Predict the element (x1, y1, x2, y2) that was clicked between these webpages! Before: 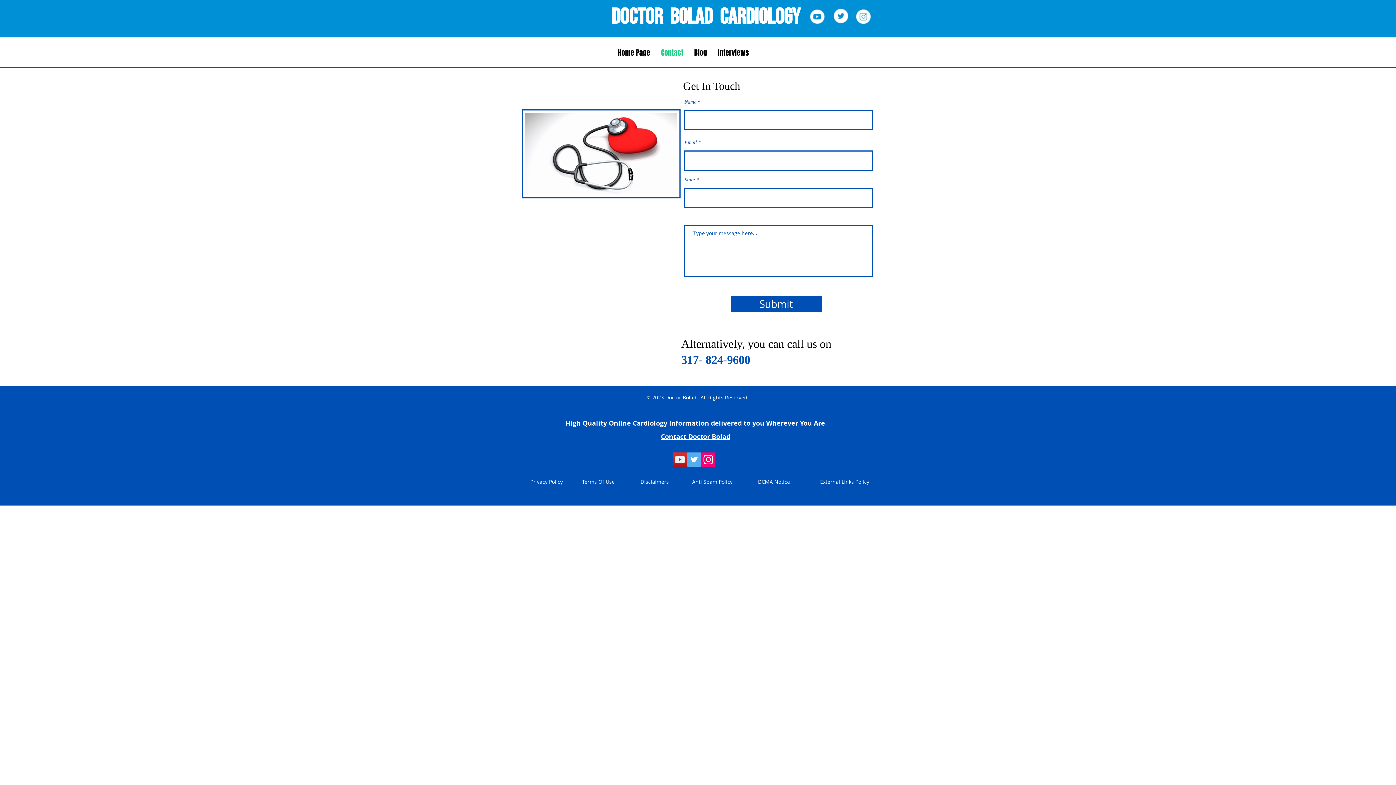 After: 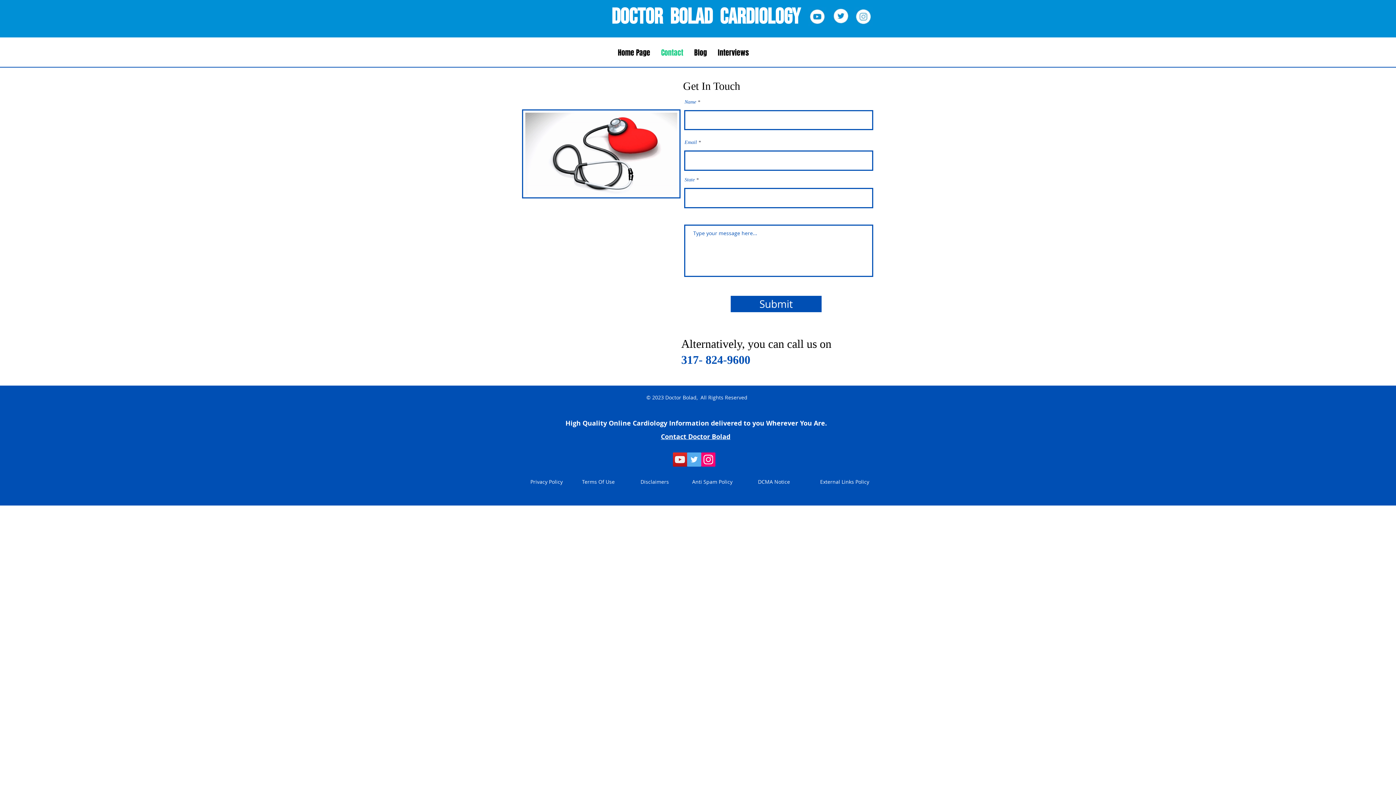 Action: label: Contact bbox: (655, 47, 688, 56)